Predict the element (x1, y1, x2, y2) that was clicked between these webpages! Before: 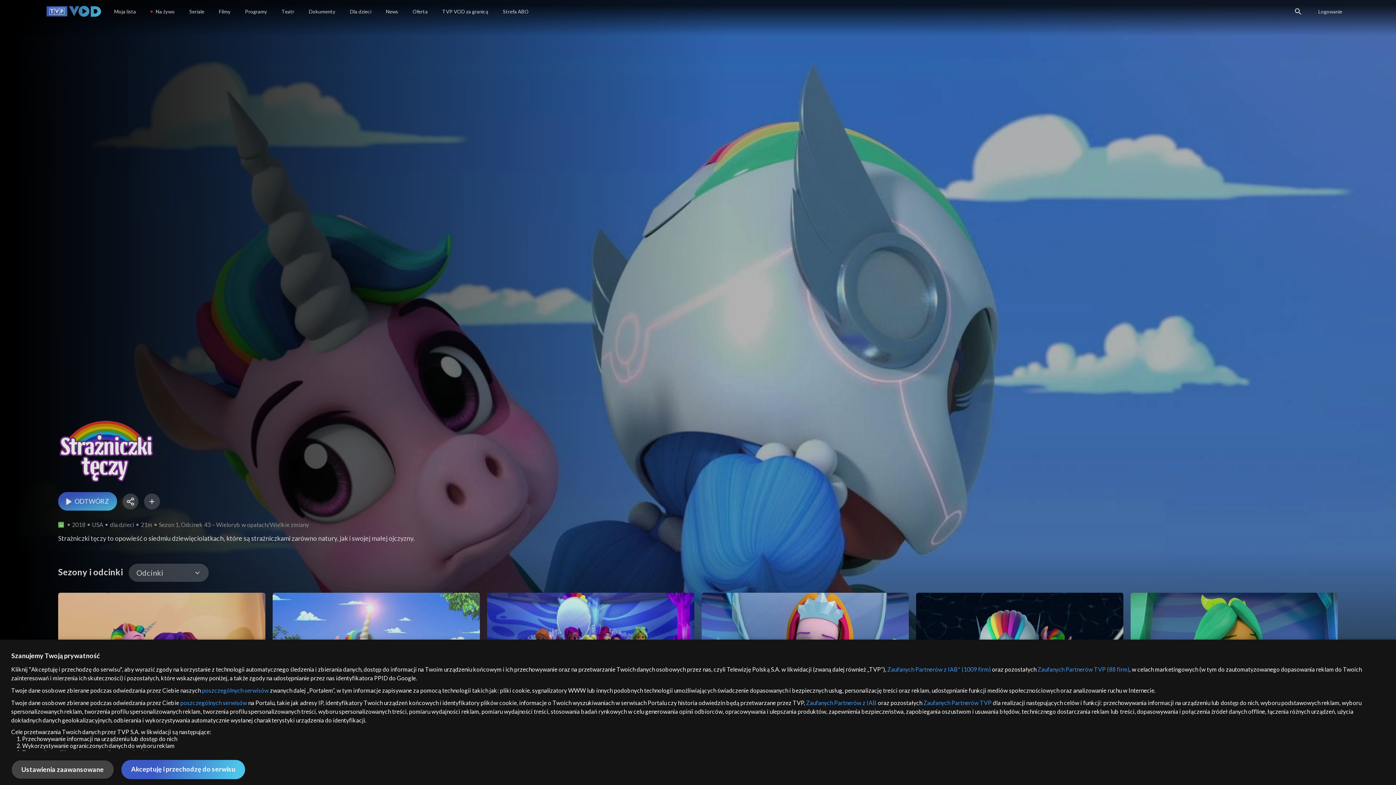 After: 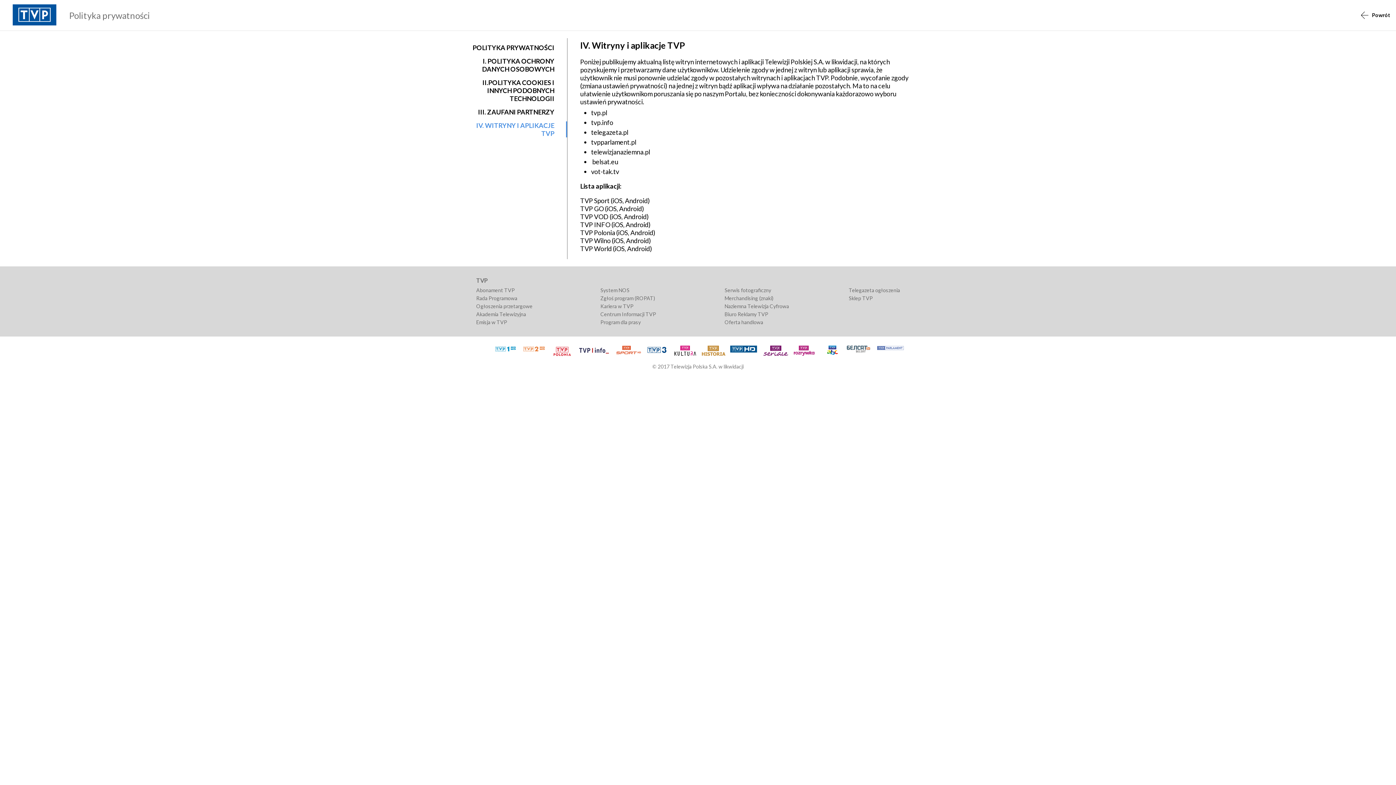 Action: label: poszczególnych serwisów bbox: (188, 687, 249, 694)